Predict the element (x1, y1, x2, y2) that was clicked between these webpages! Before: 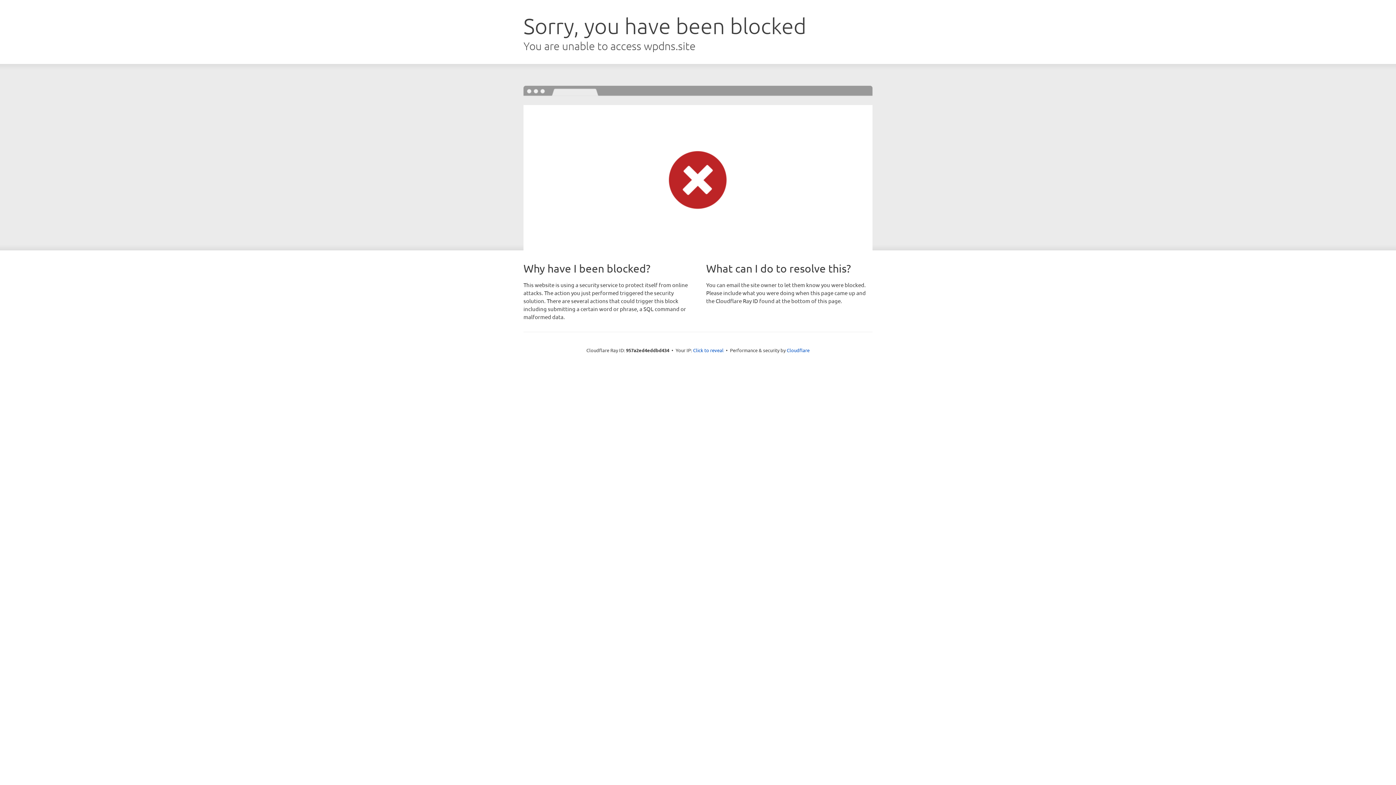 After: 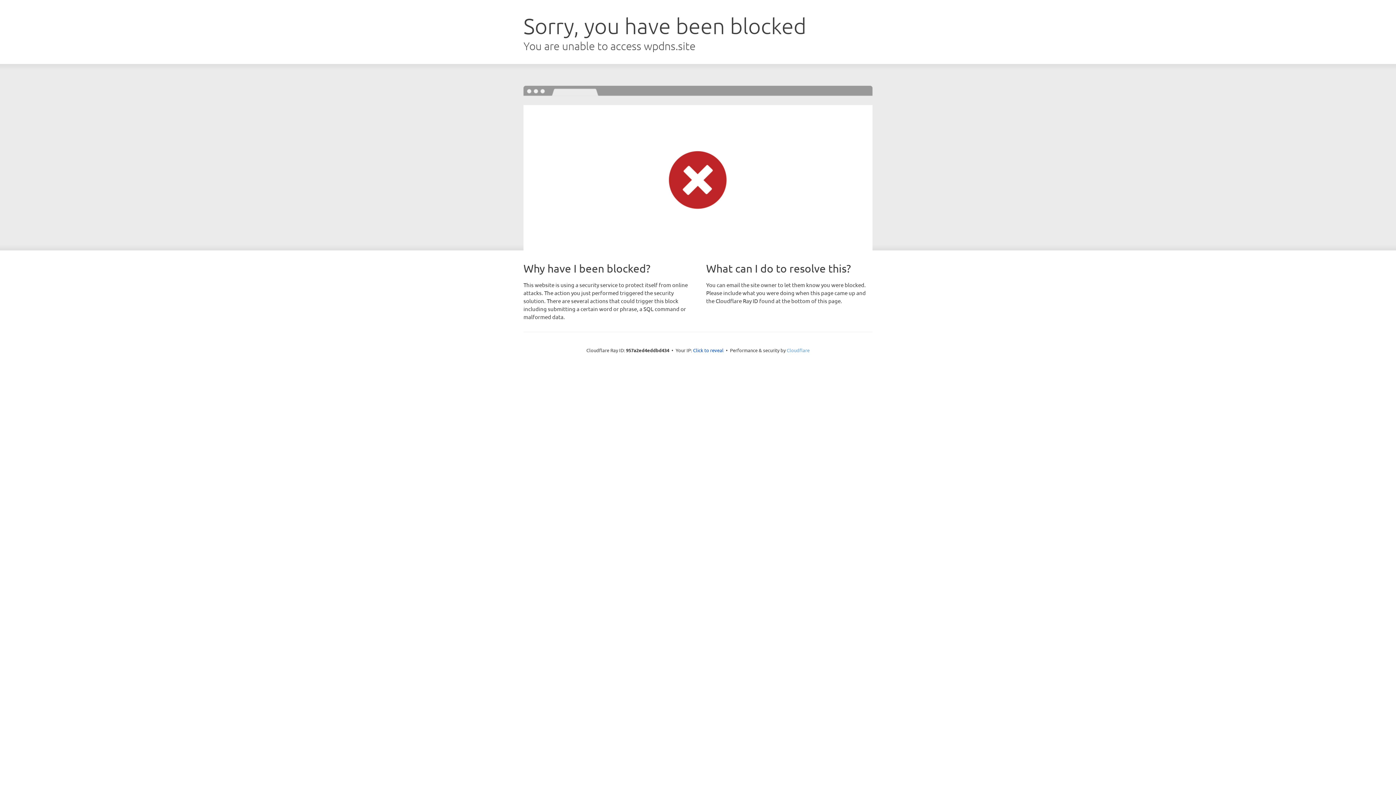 Action: bbox: (786, 347, 809, 353) label: Cloudflare